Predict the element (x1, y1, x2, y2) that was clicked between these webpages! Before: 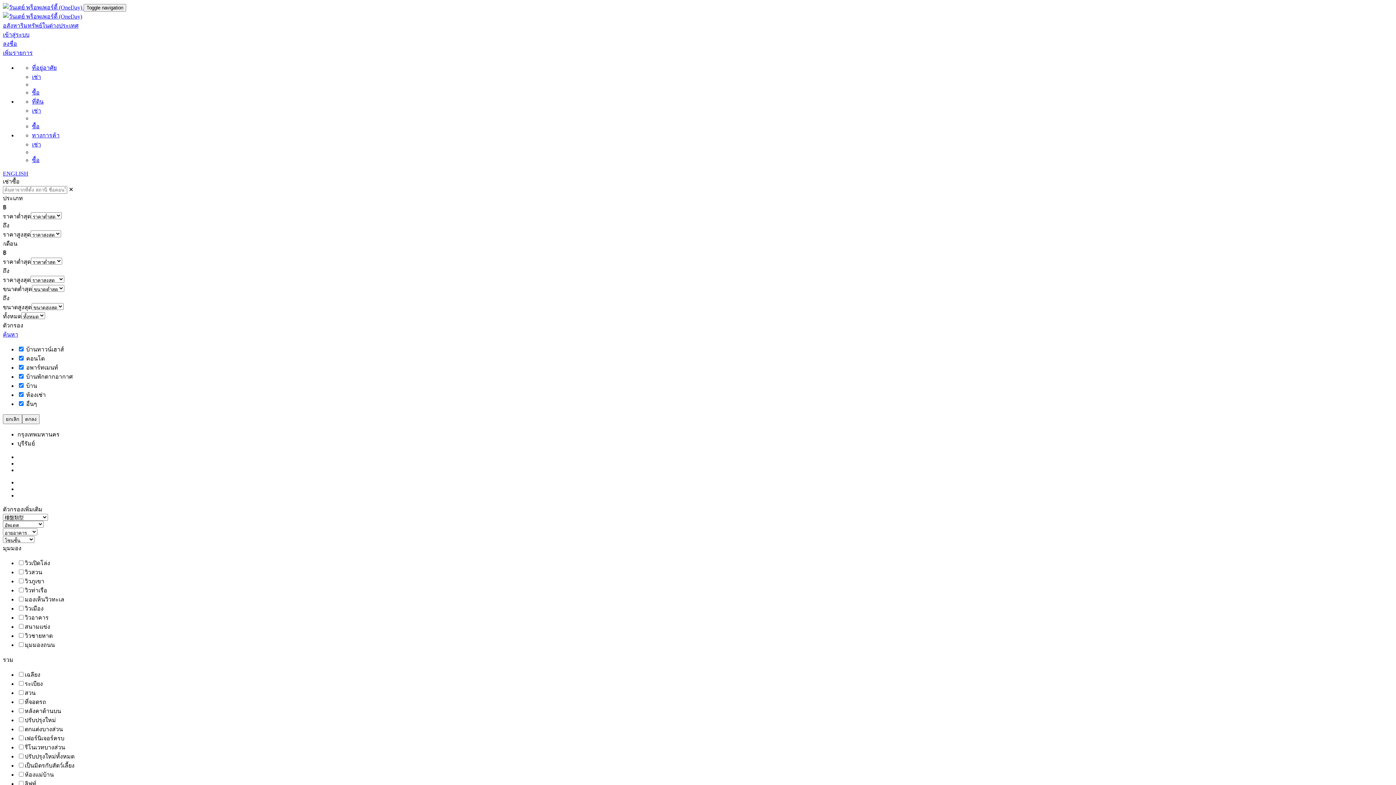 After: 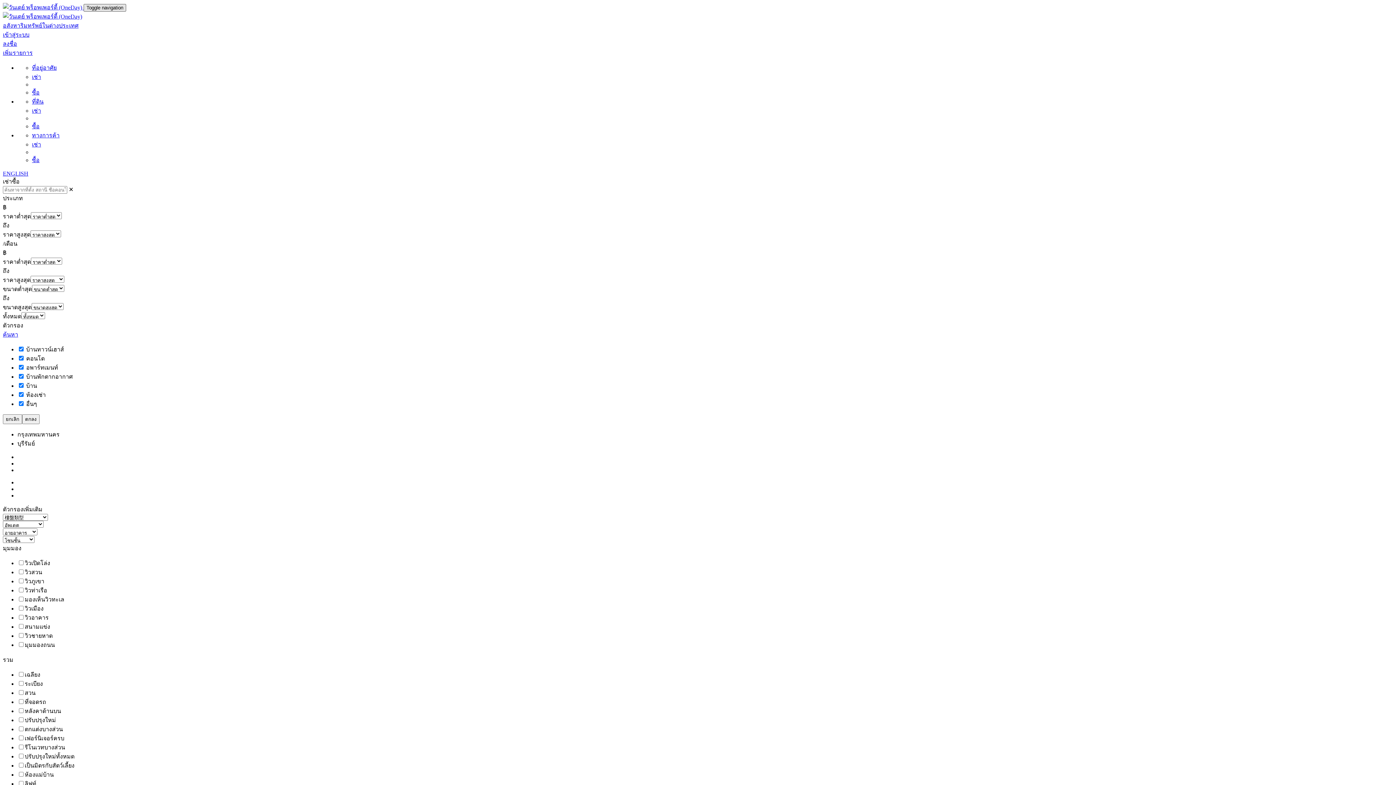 Action: label: Toggle navigation bbox: (83, 4, 126, 11)